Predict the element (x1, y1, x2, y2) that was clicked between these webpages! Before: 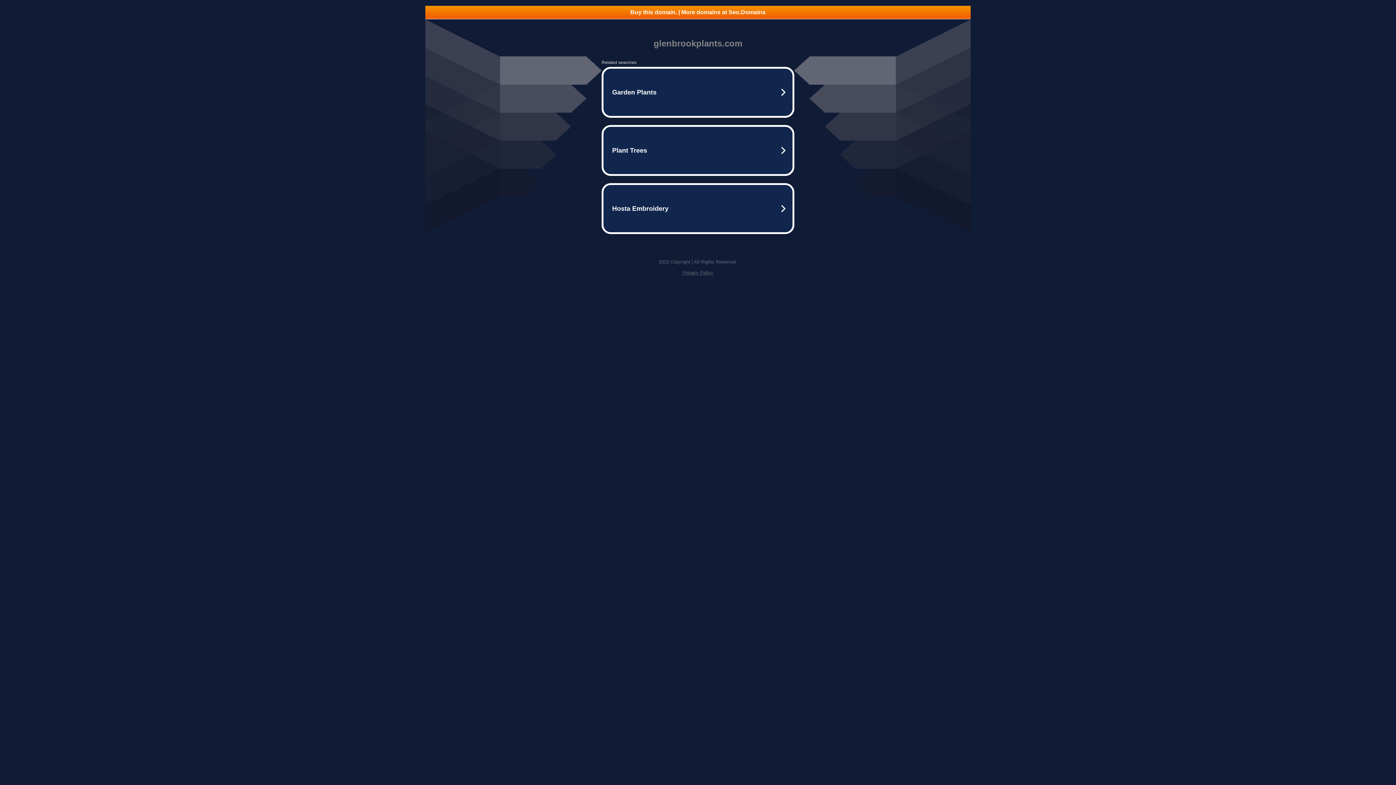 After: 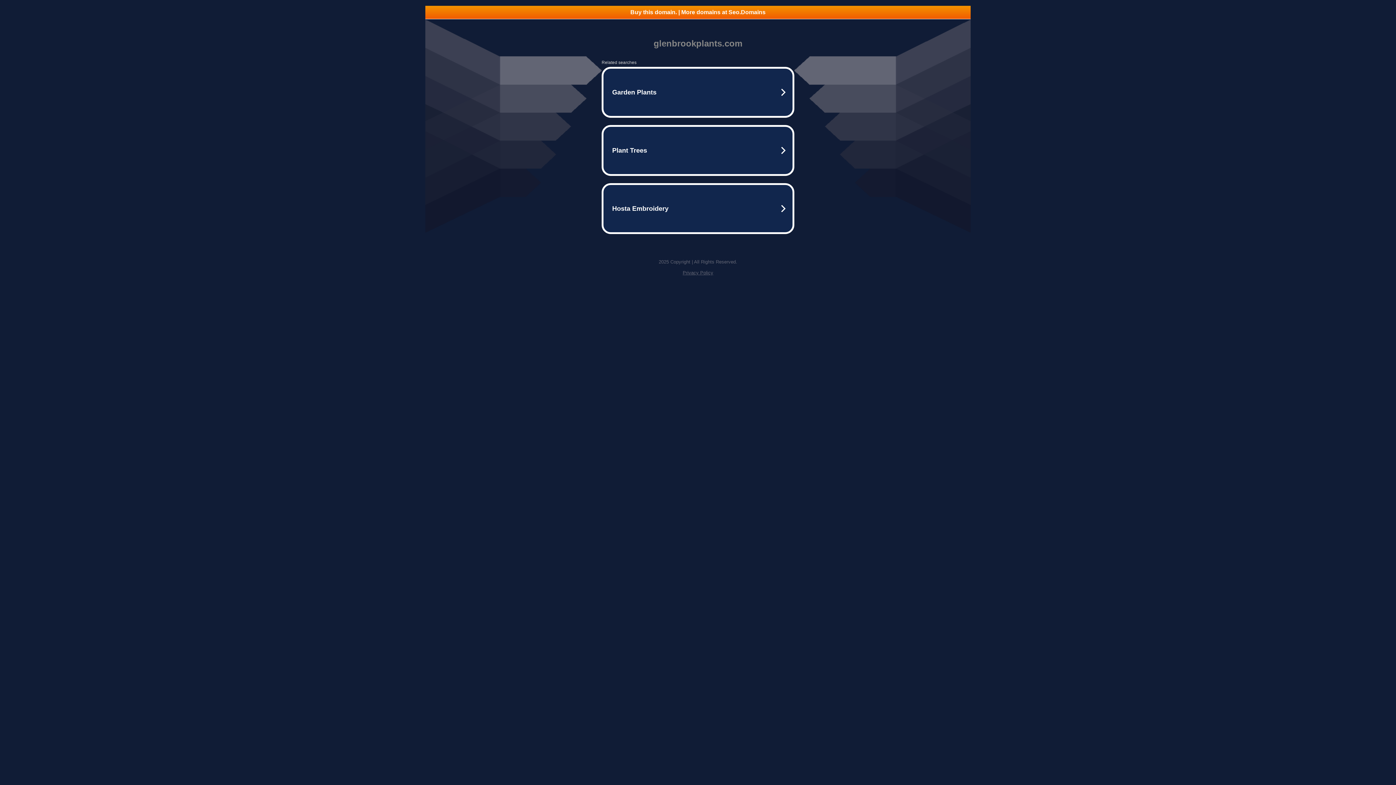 Action: label: Privacy Policy bbox: (682, 270, 713, 275)